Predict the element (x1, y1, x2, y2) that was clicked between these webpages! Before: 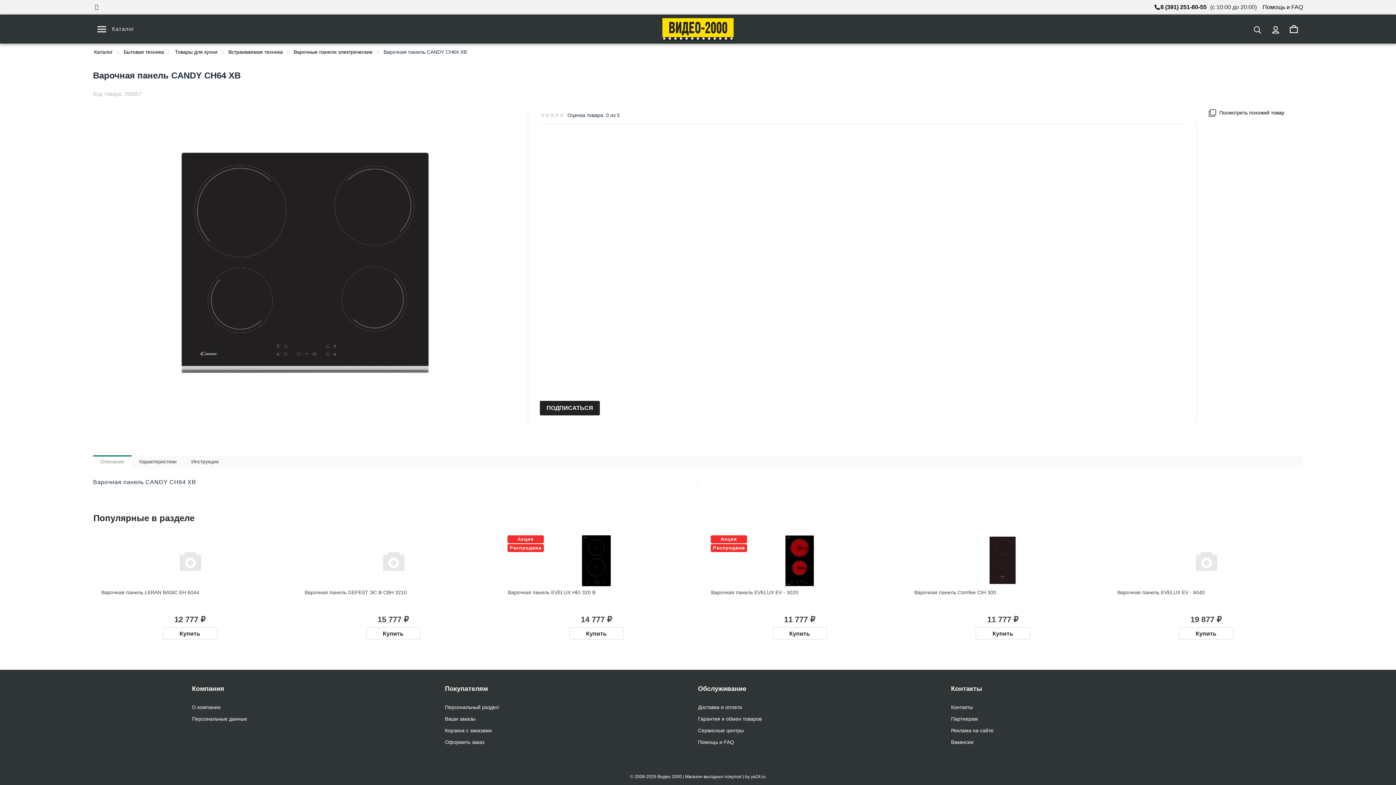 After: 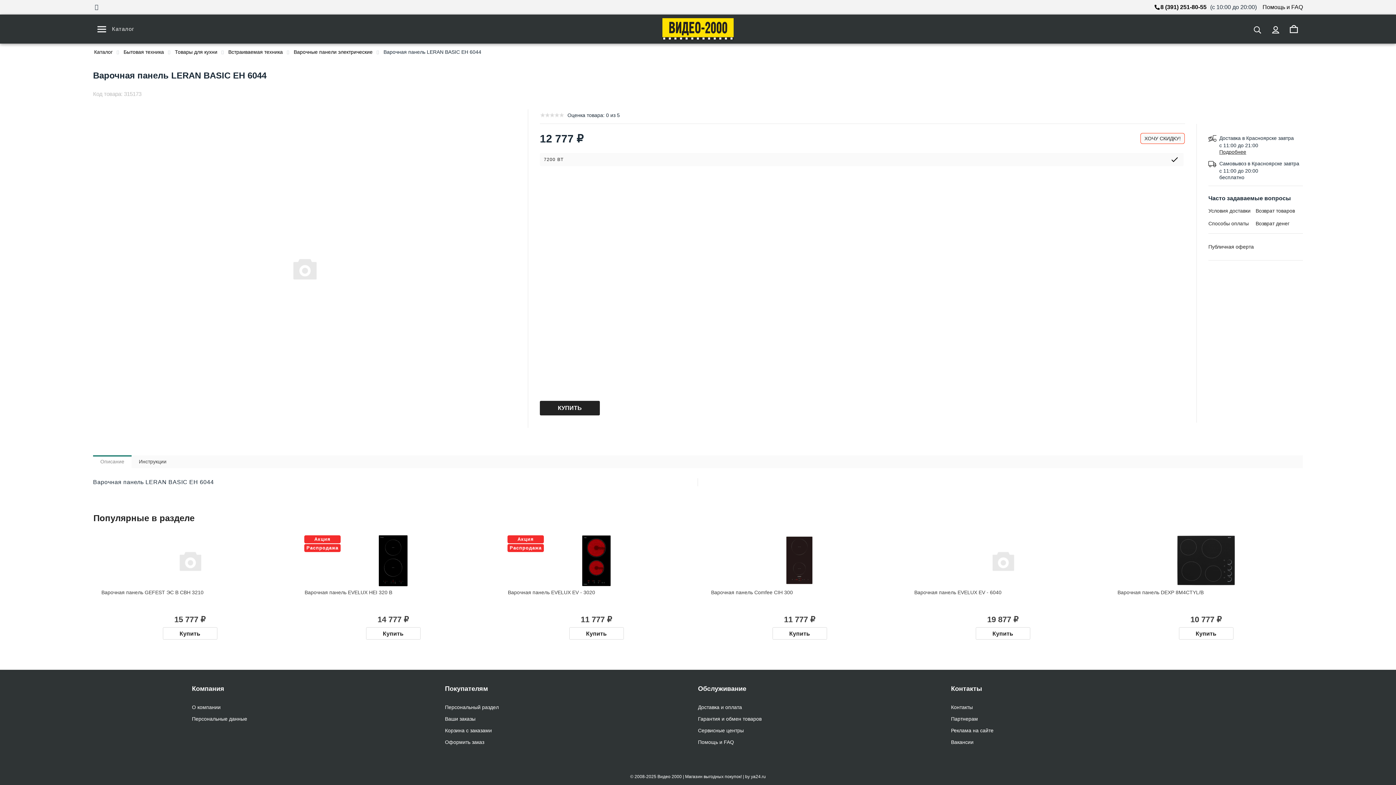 Action: bbox: (101, 589, 278, 612) label: Варочная панель LERAN BASIC EH 6044